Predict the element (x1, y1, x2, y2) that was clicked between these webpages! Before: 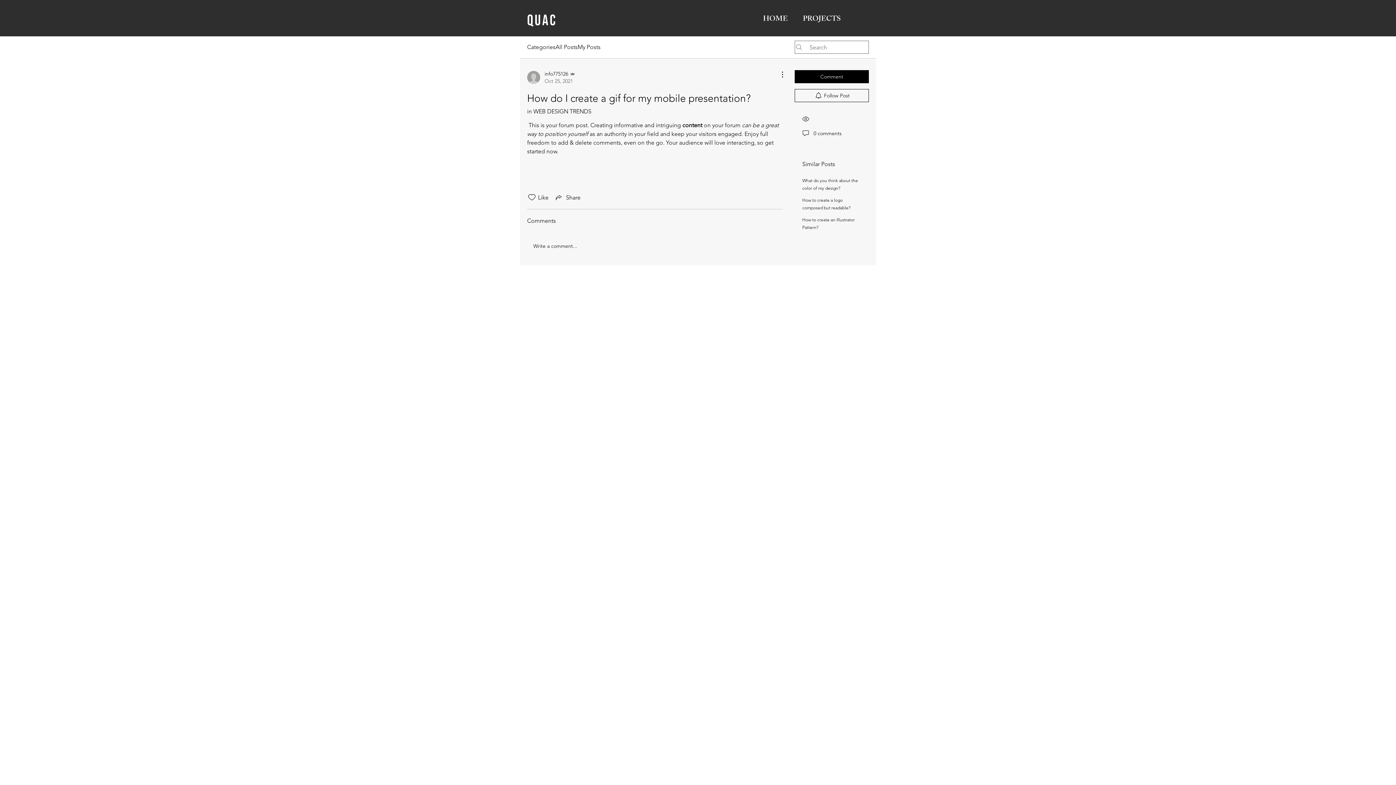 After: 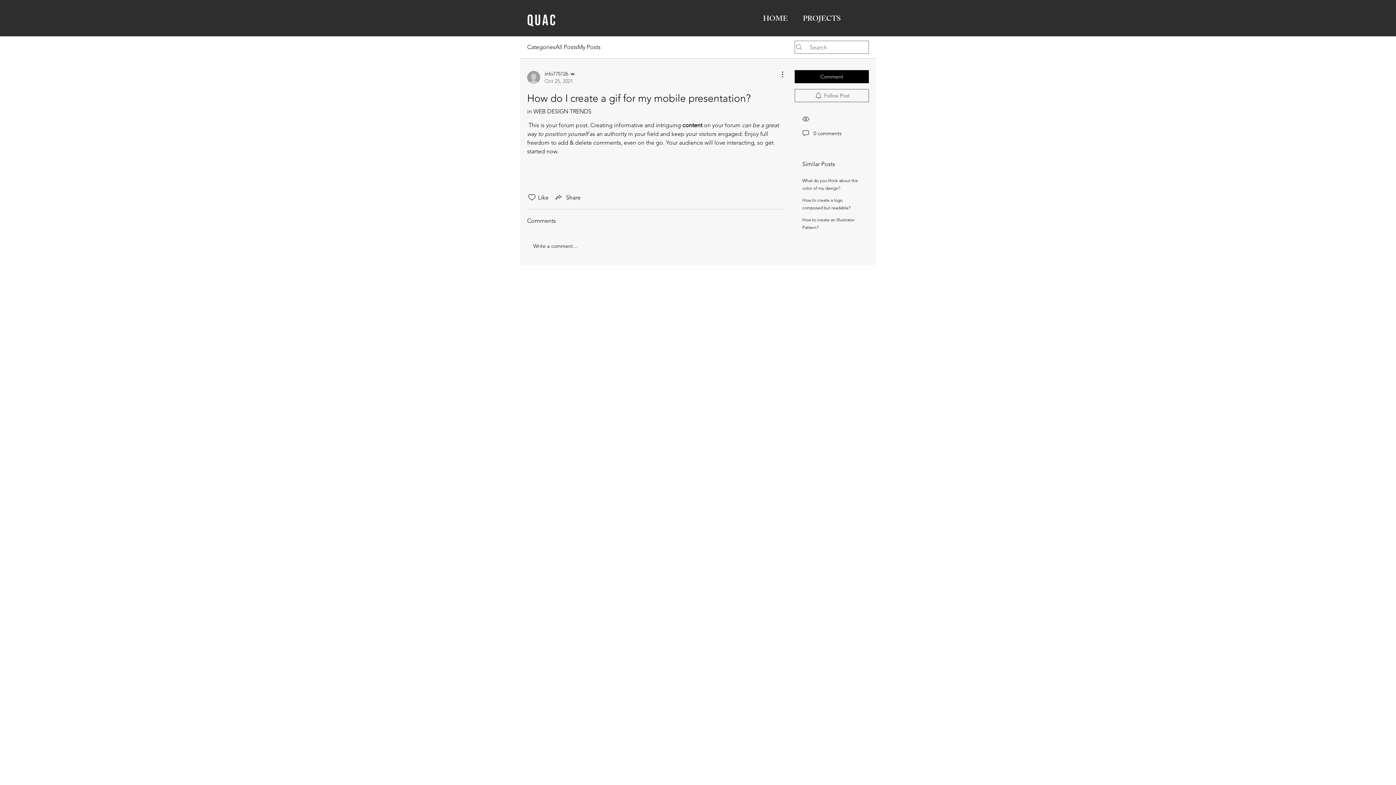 Action: bbox: (794, 89, 869, 102) label: Follow Post